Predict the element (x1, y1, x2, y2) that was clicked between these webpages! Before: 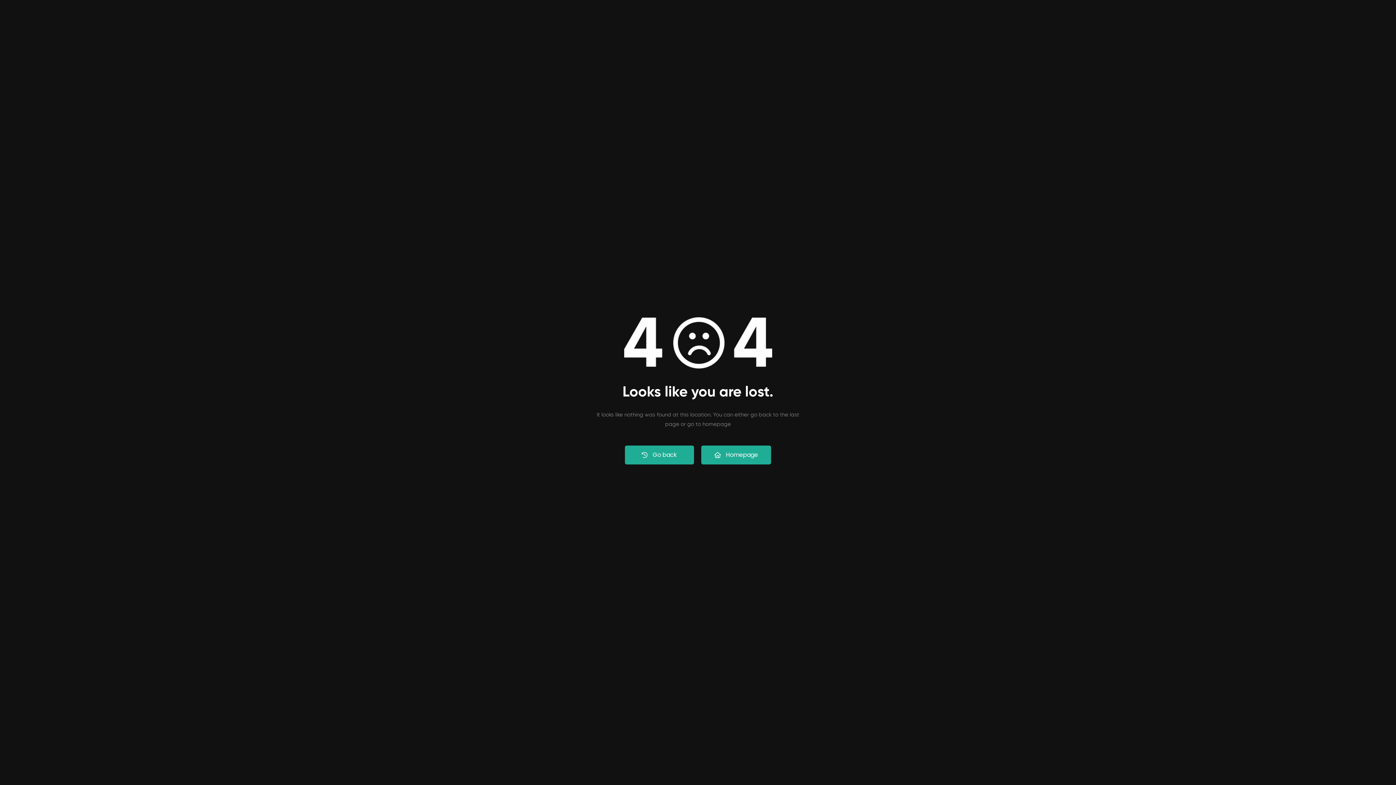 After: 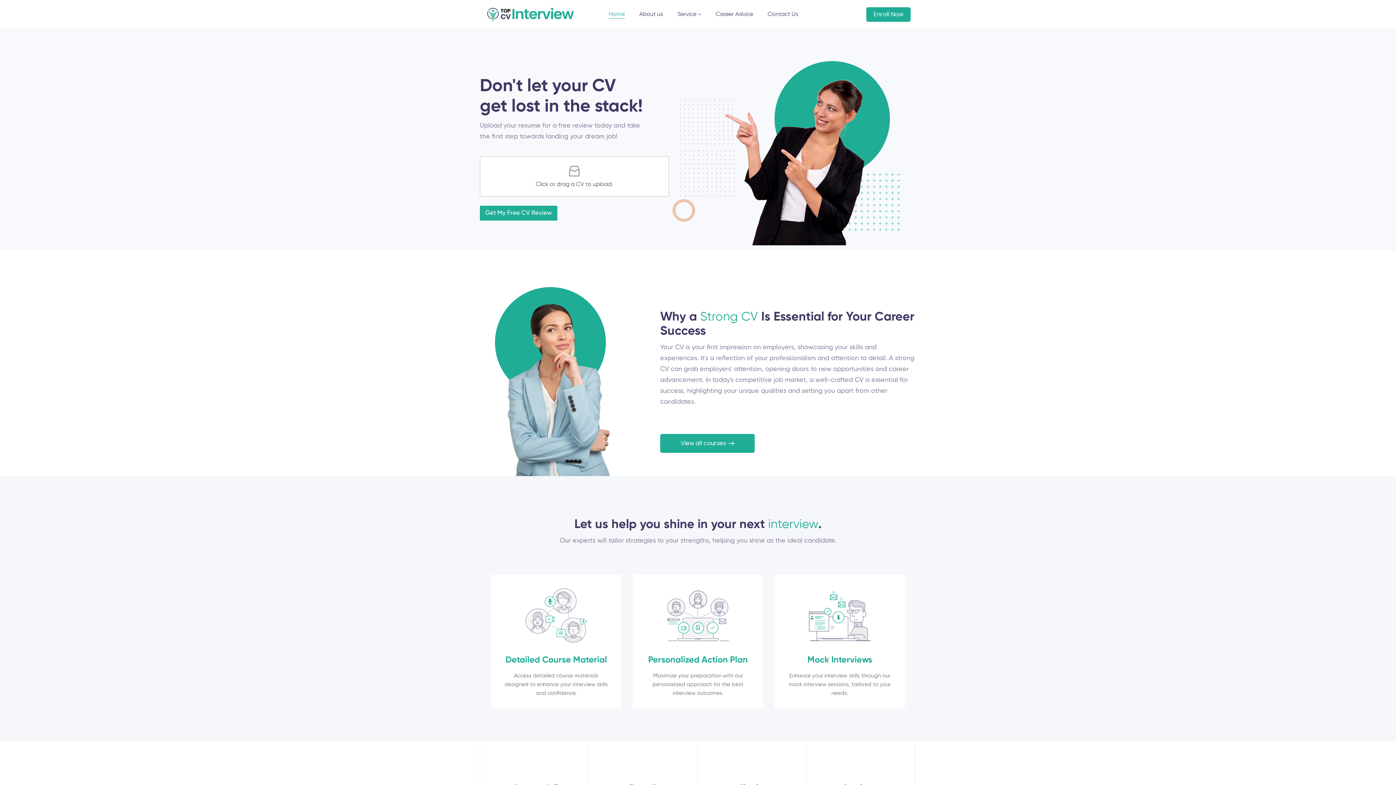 Action: bbox: (701, 445, 771, 464) label: Homepage